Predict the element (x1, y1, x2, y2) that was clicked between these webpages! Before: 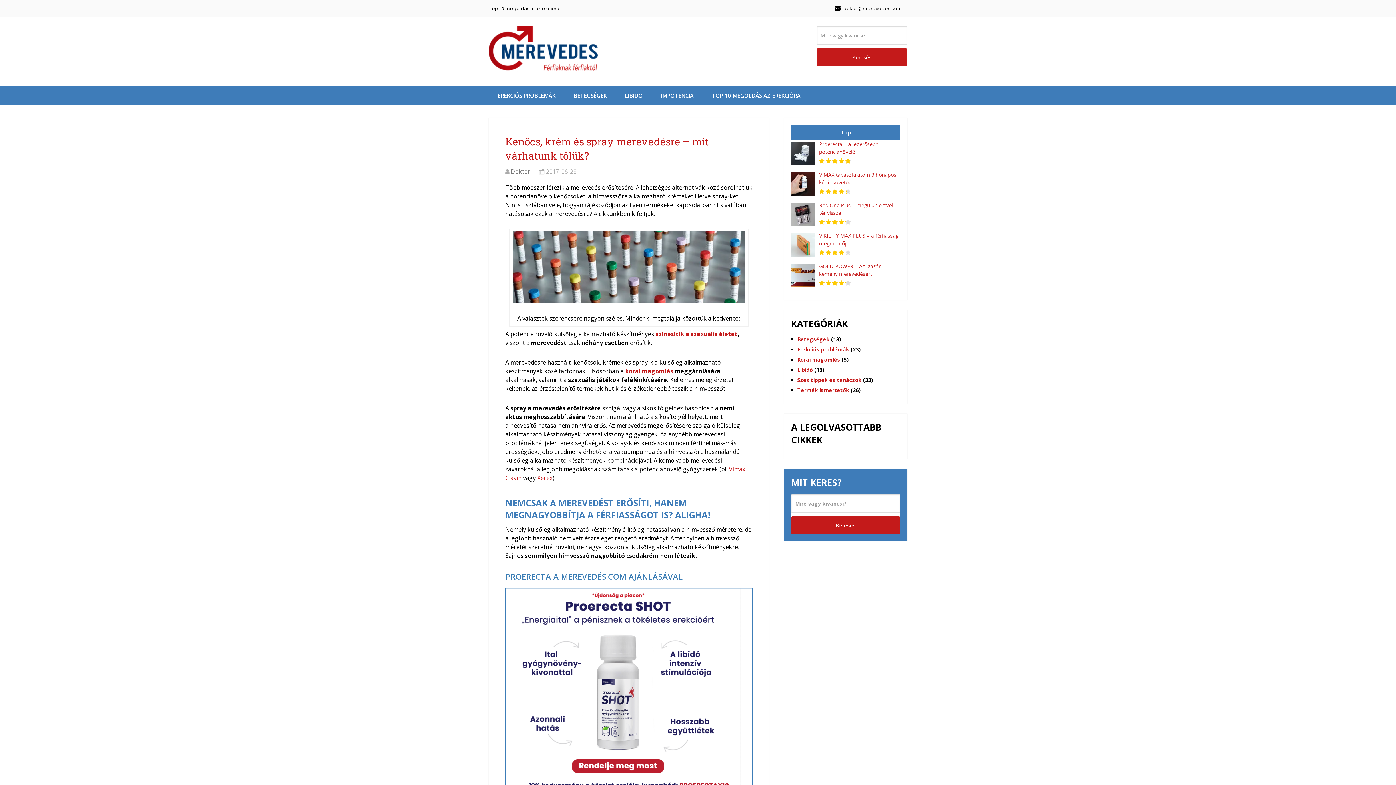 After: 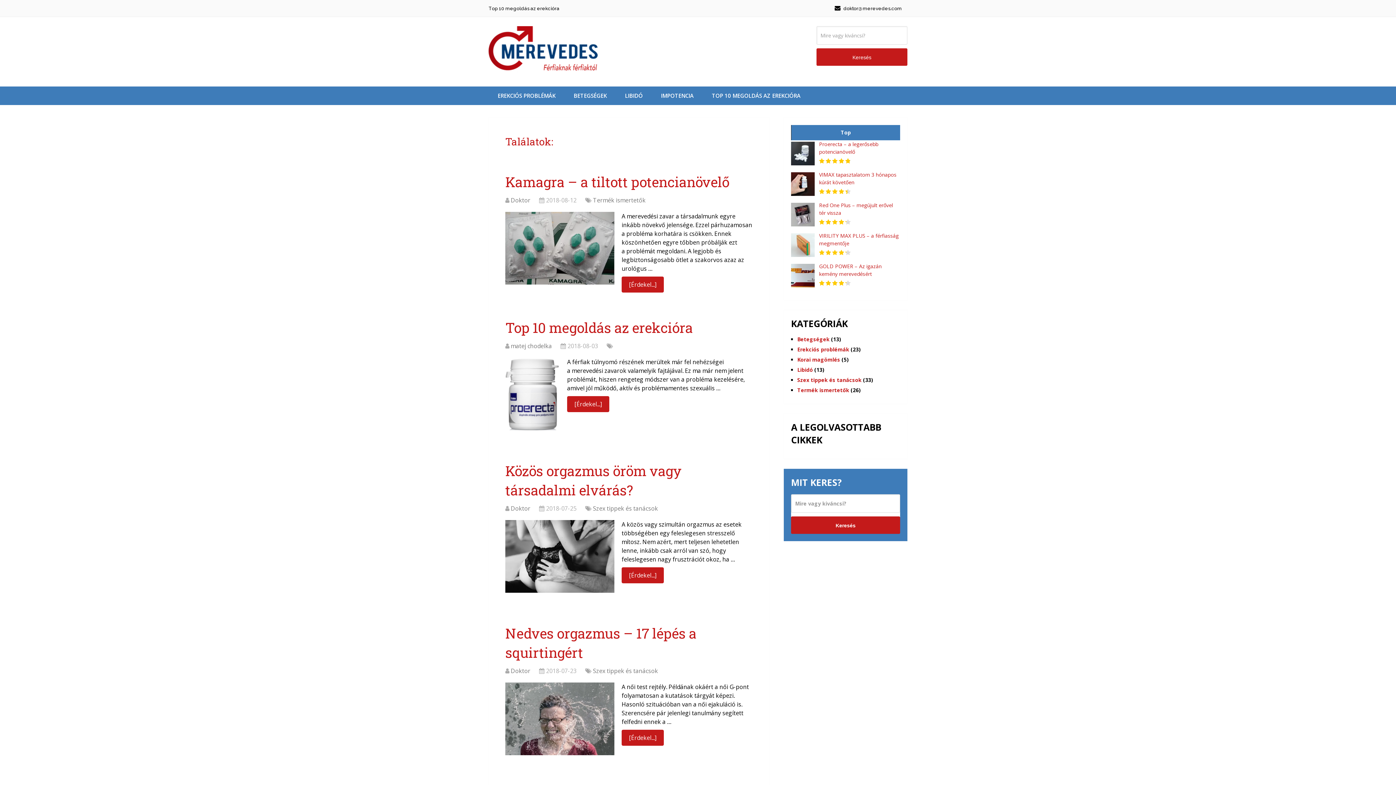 Action: label: Keresés bbox: (791, 516, 900, 534)